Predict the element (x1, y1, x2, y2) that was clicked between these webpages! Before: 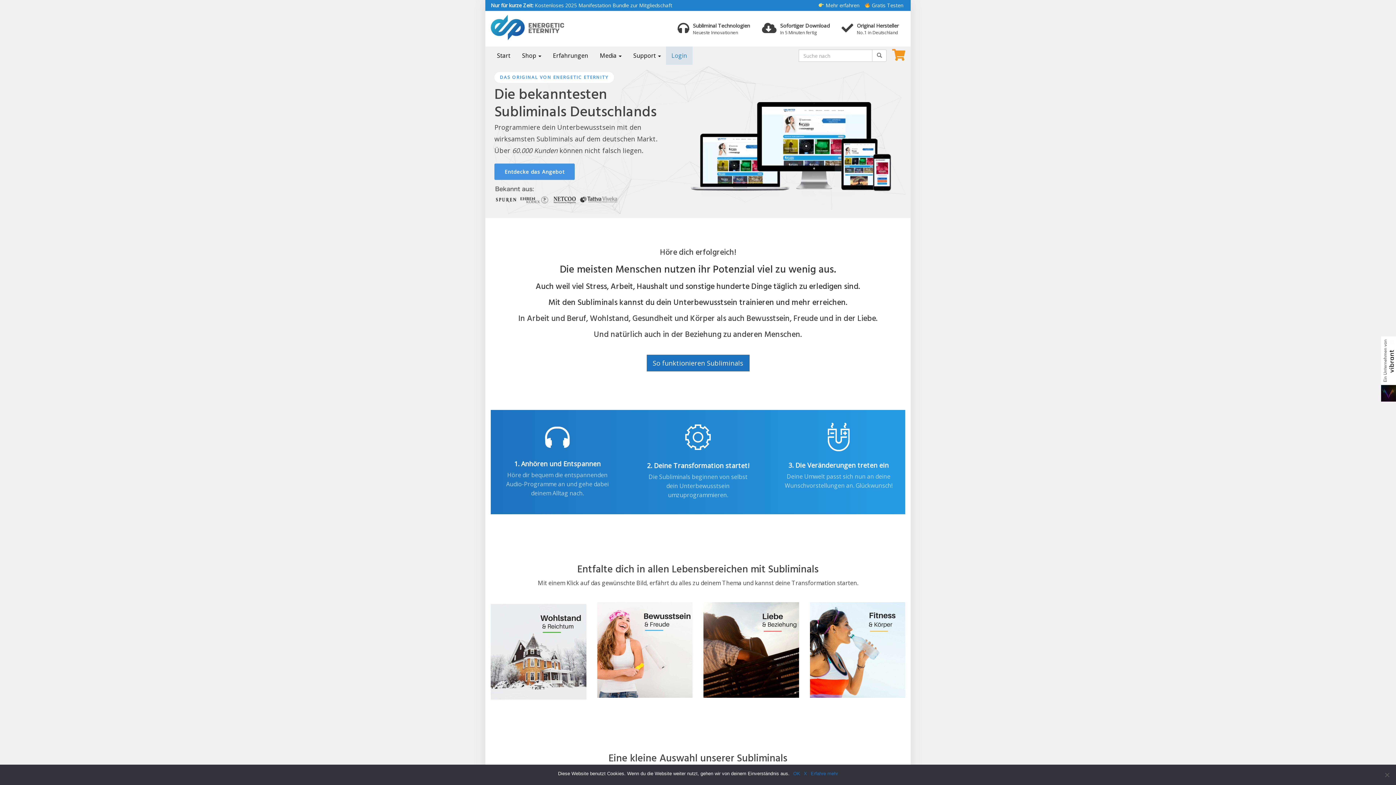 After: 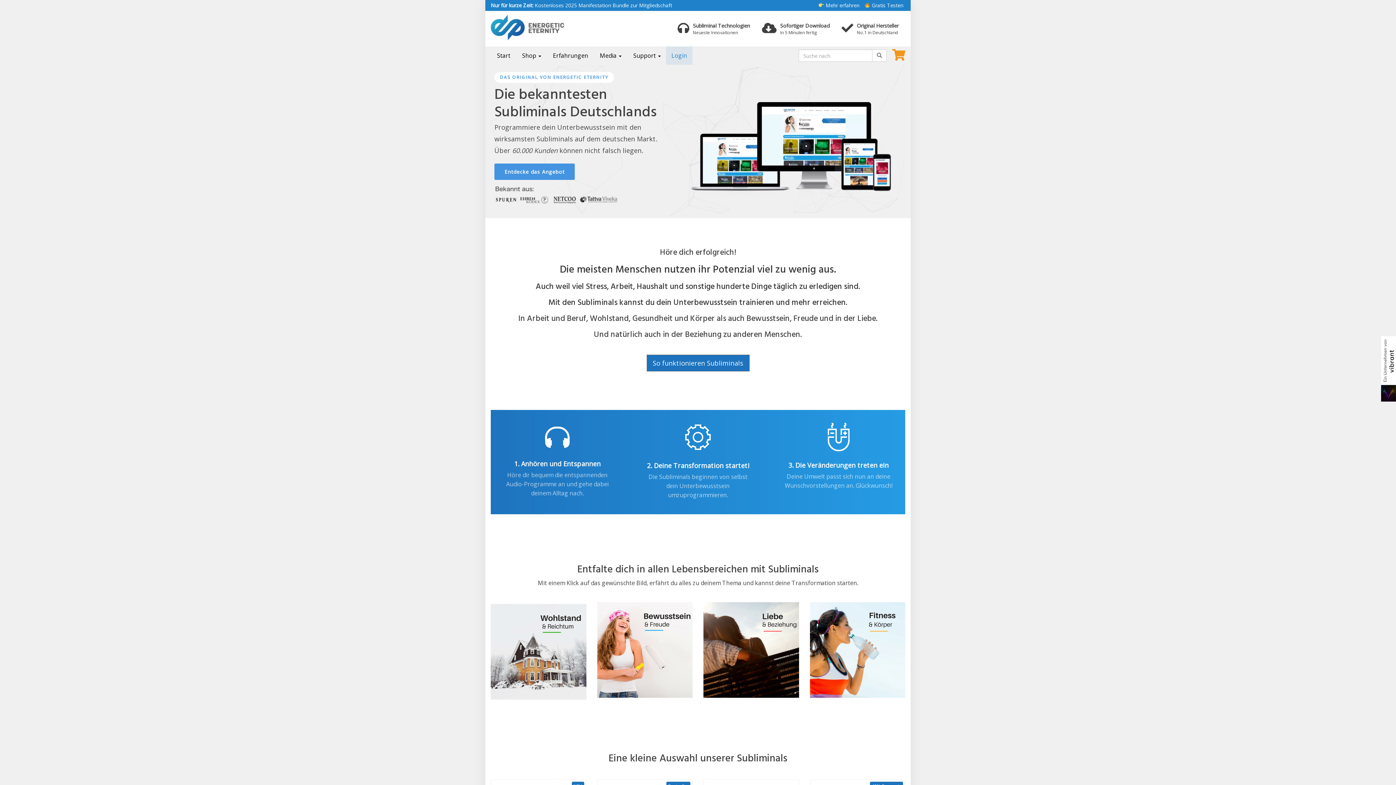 Action: bbox: (490, 14, 621, 40)